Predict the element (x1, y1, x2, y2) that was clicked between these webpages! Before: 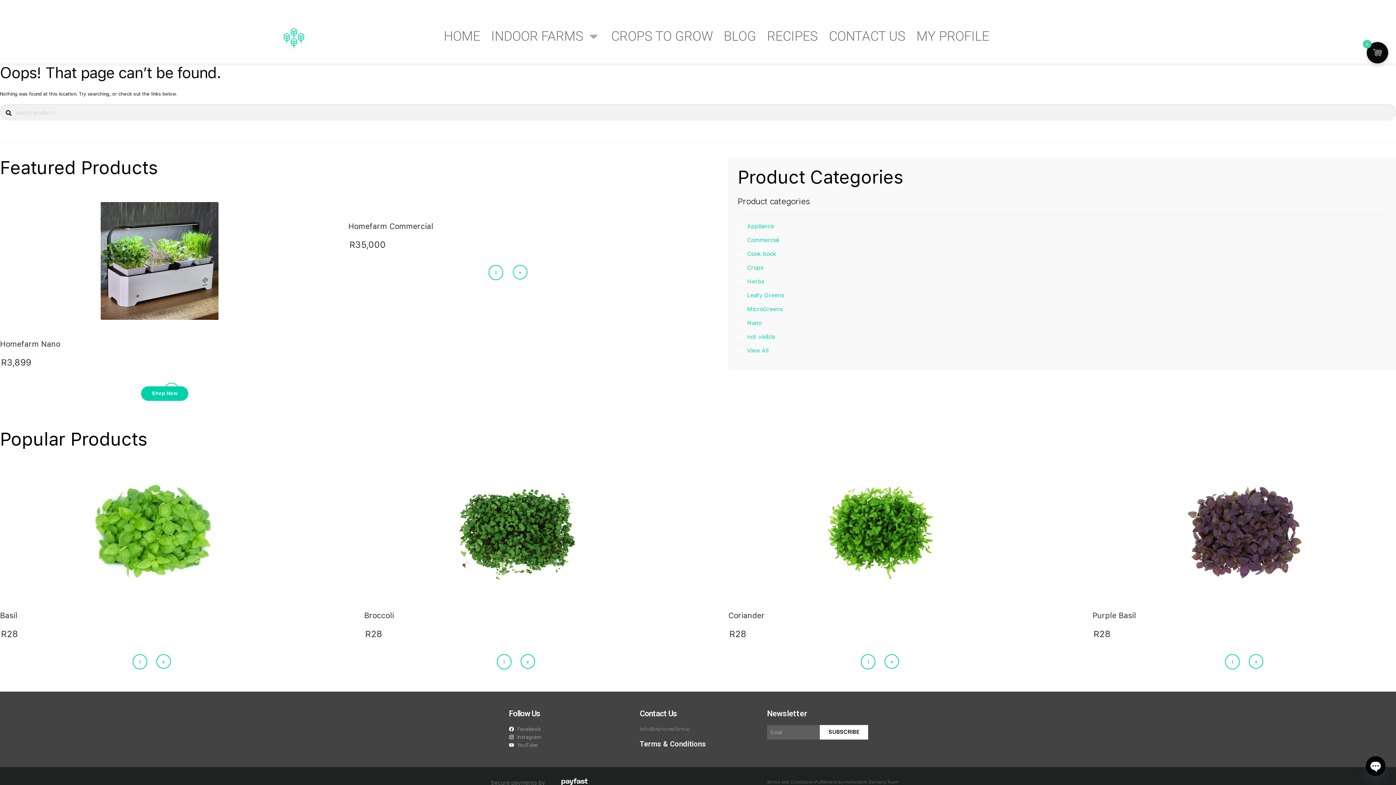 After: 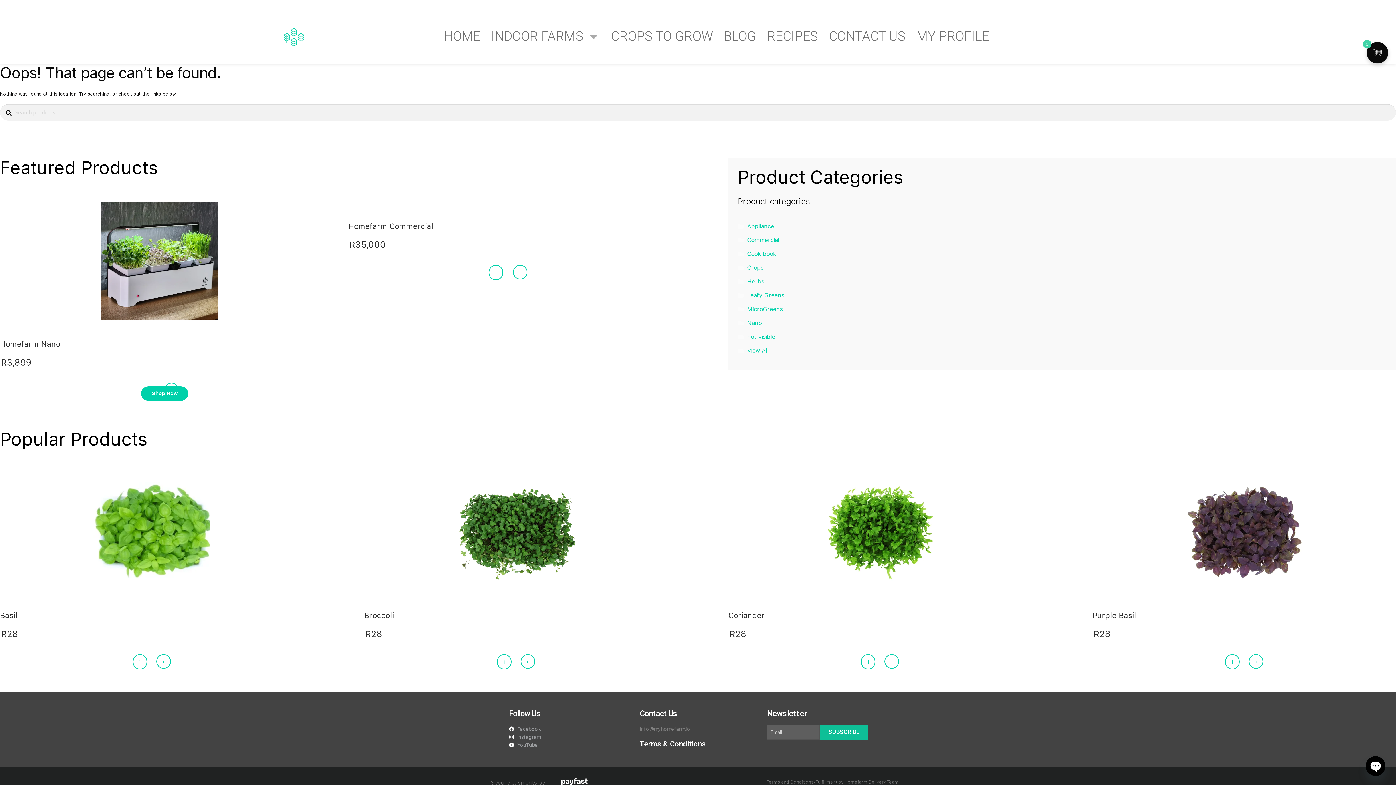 Action: label: SUBSCRIBE bbox: (819, 725, 868, 739)